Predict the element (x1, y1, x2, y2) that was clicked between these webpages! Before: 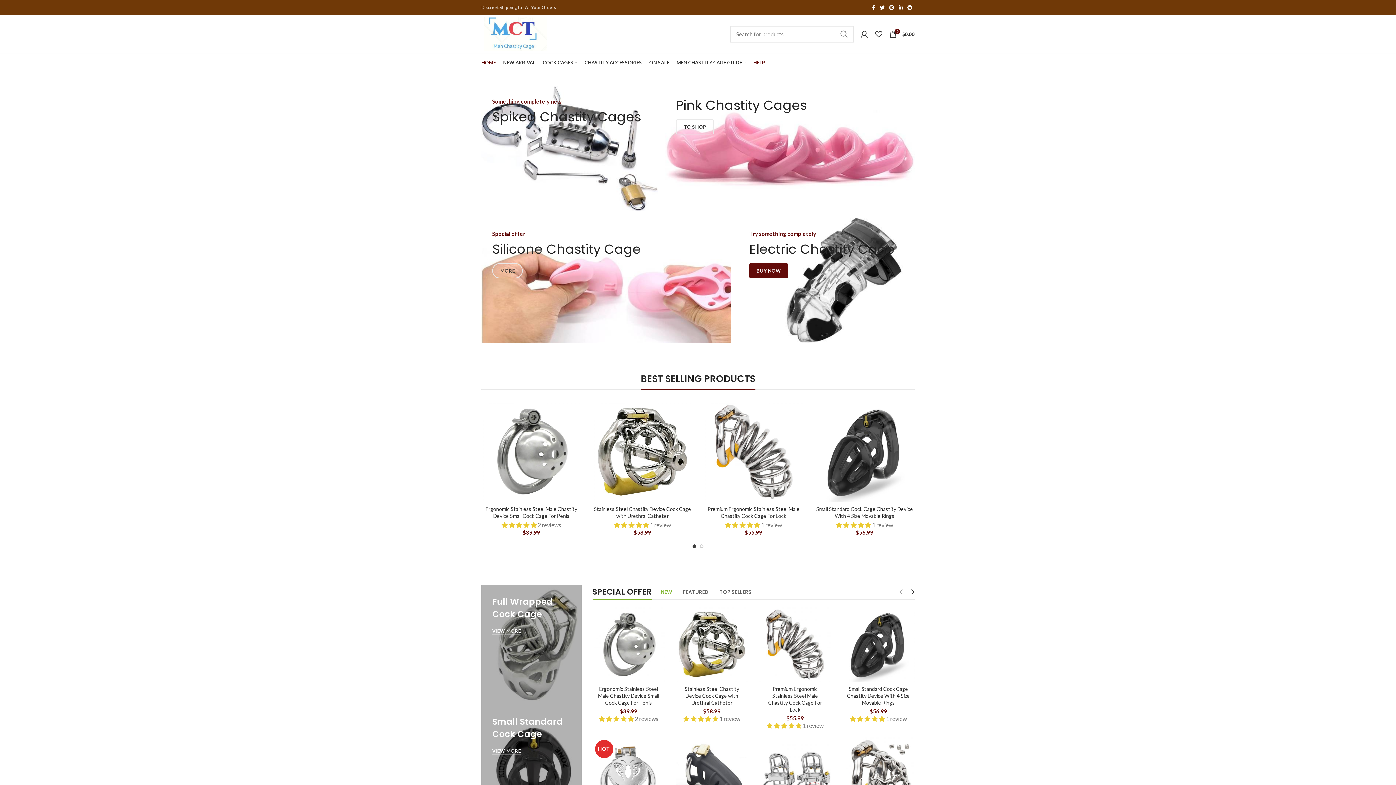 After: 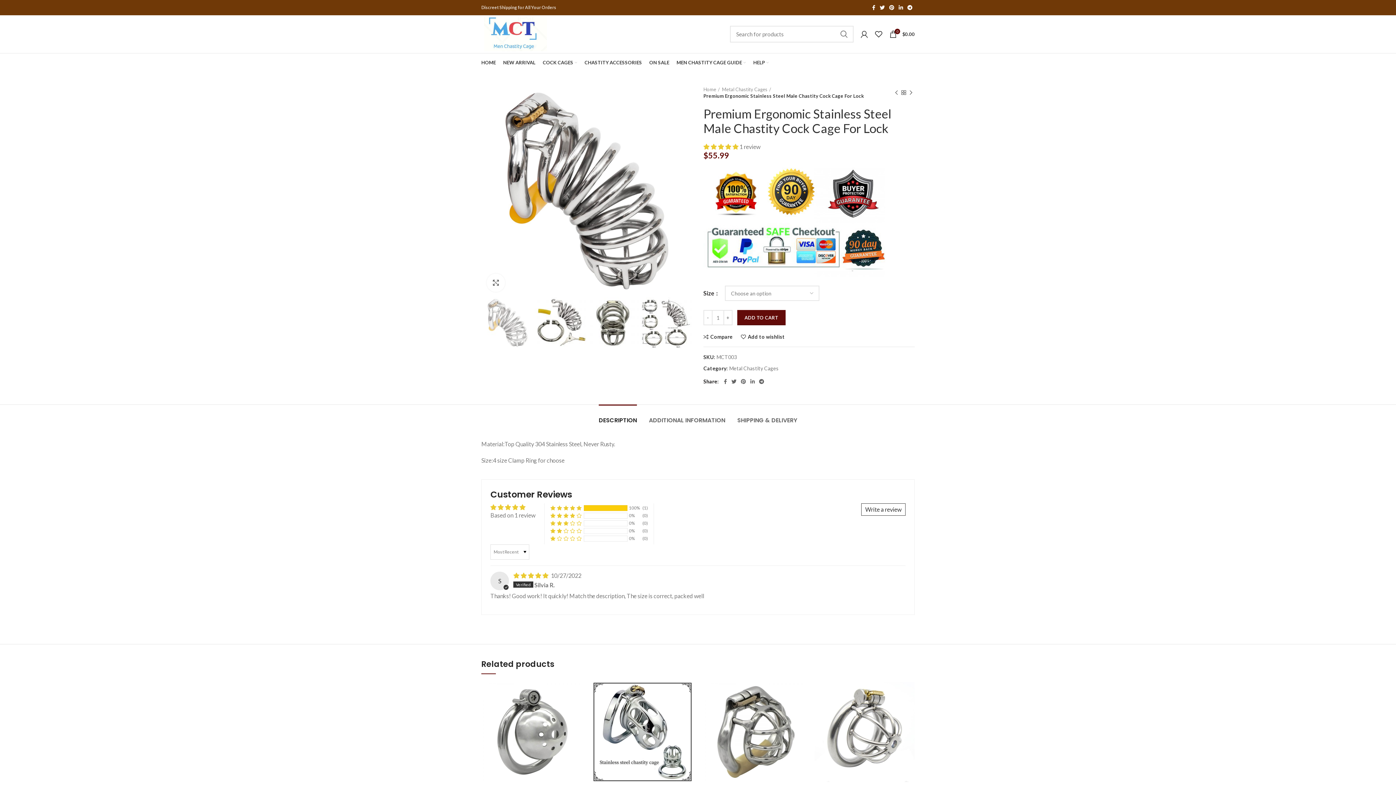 Action: bbox: (707, 506, 799, 519) label: Premium Ergonomic Stainless Steel Male Chastity Cock Cage For Lock